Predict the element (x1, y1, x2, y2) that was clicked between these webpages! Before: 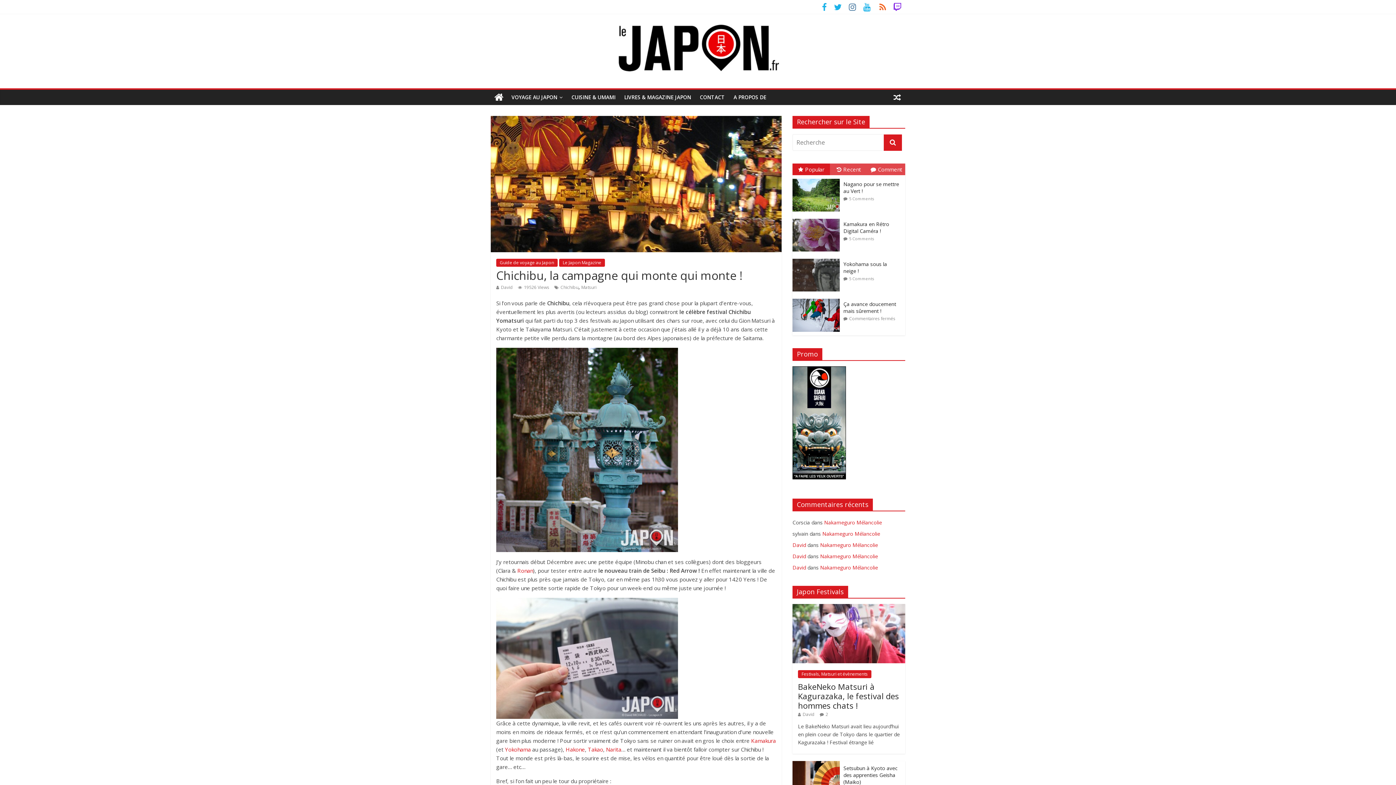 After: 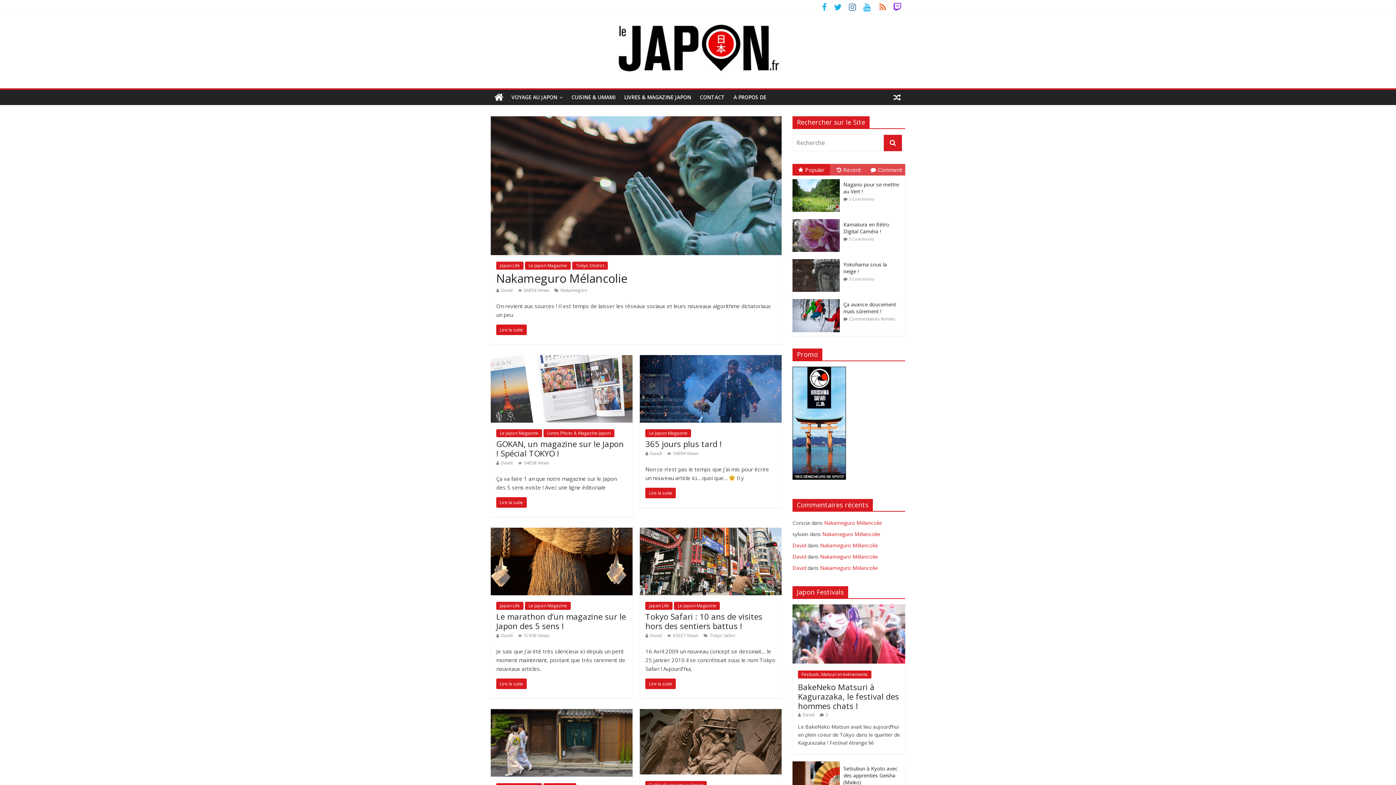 Action: bbox: (884, 134, 902, 150)